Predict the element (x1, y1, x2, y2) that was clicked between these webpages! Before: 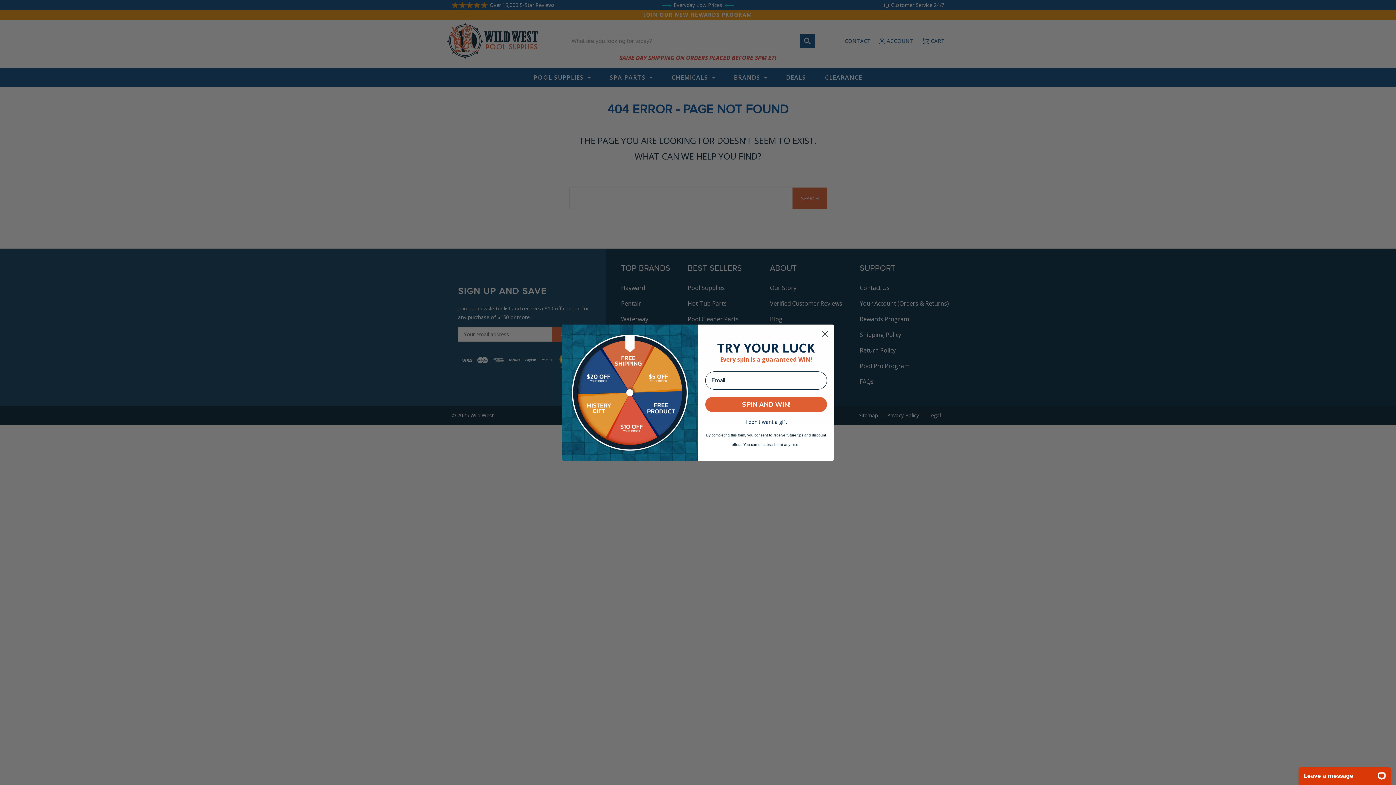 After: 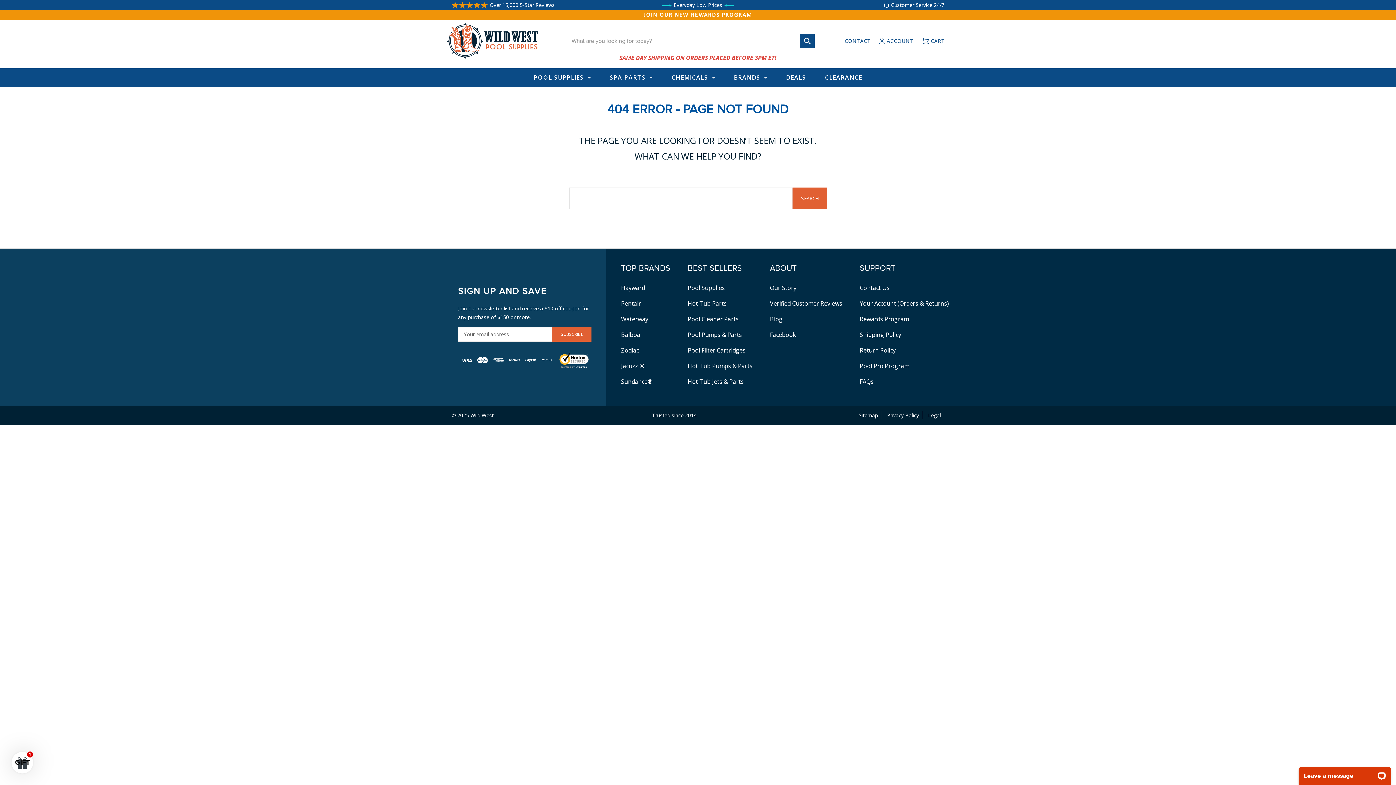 Action: bbox: (818, 344, 831, 357) label: Close dialog